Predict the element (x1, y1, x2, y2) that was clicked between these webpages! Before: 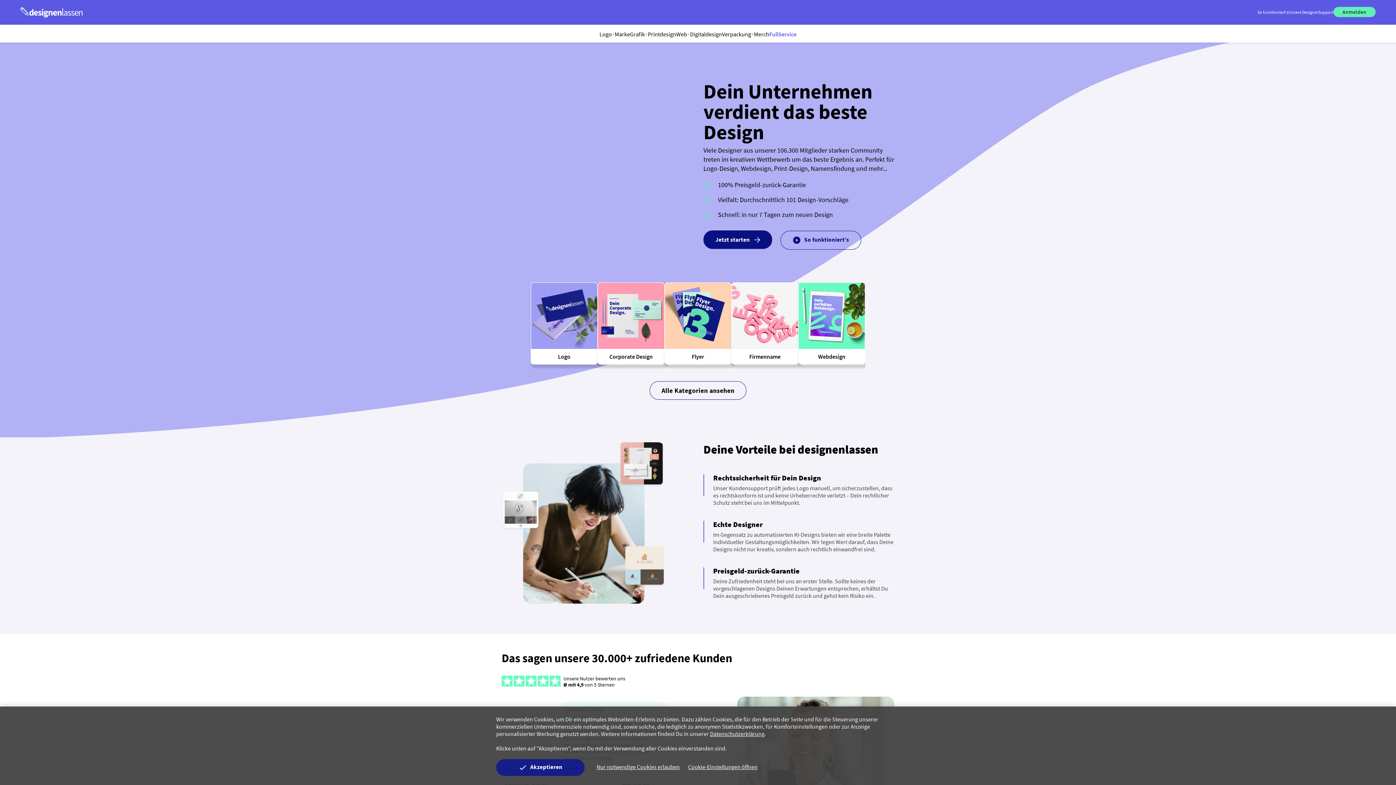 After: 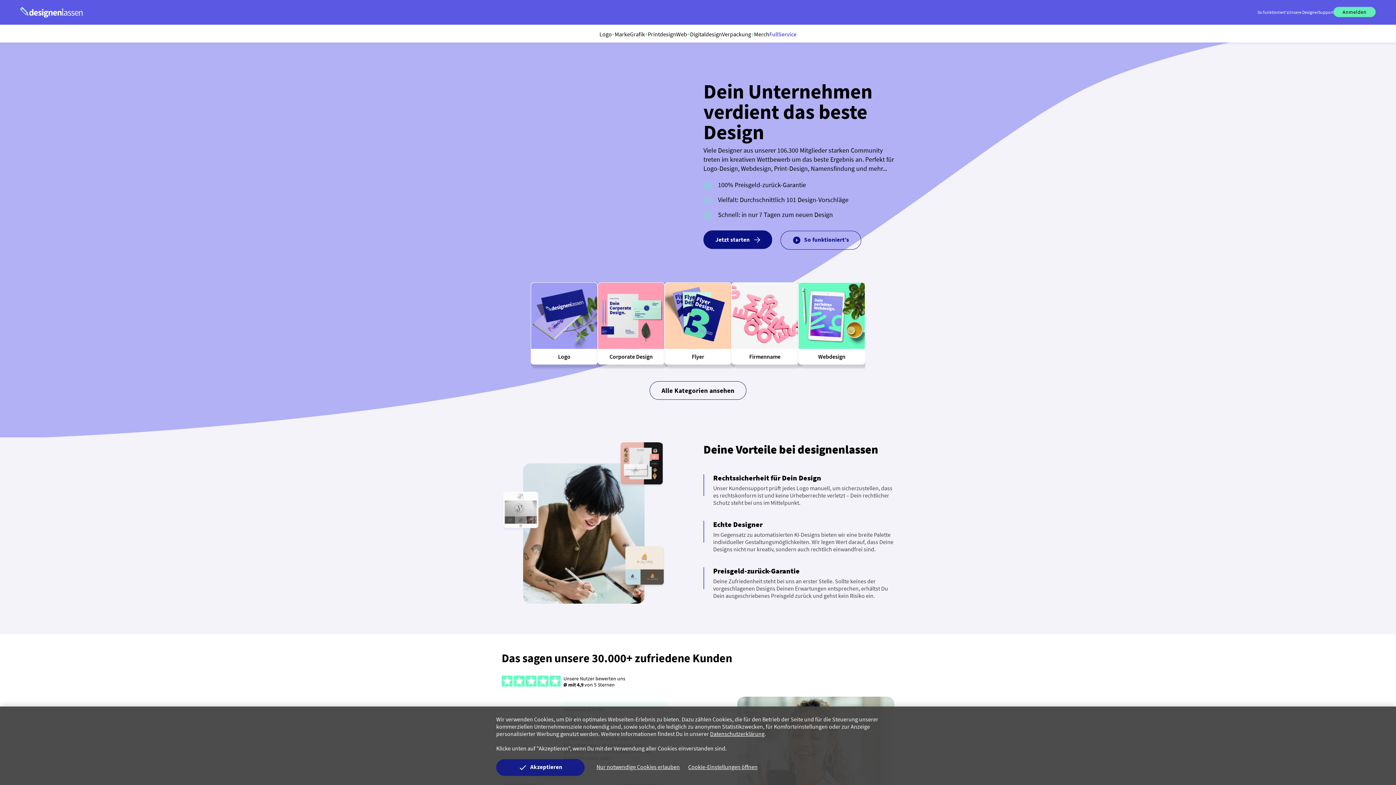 Action: bbox: (20, 0, 82, 24)